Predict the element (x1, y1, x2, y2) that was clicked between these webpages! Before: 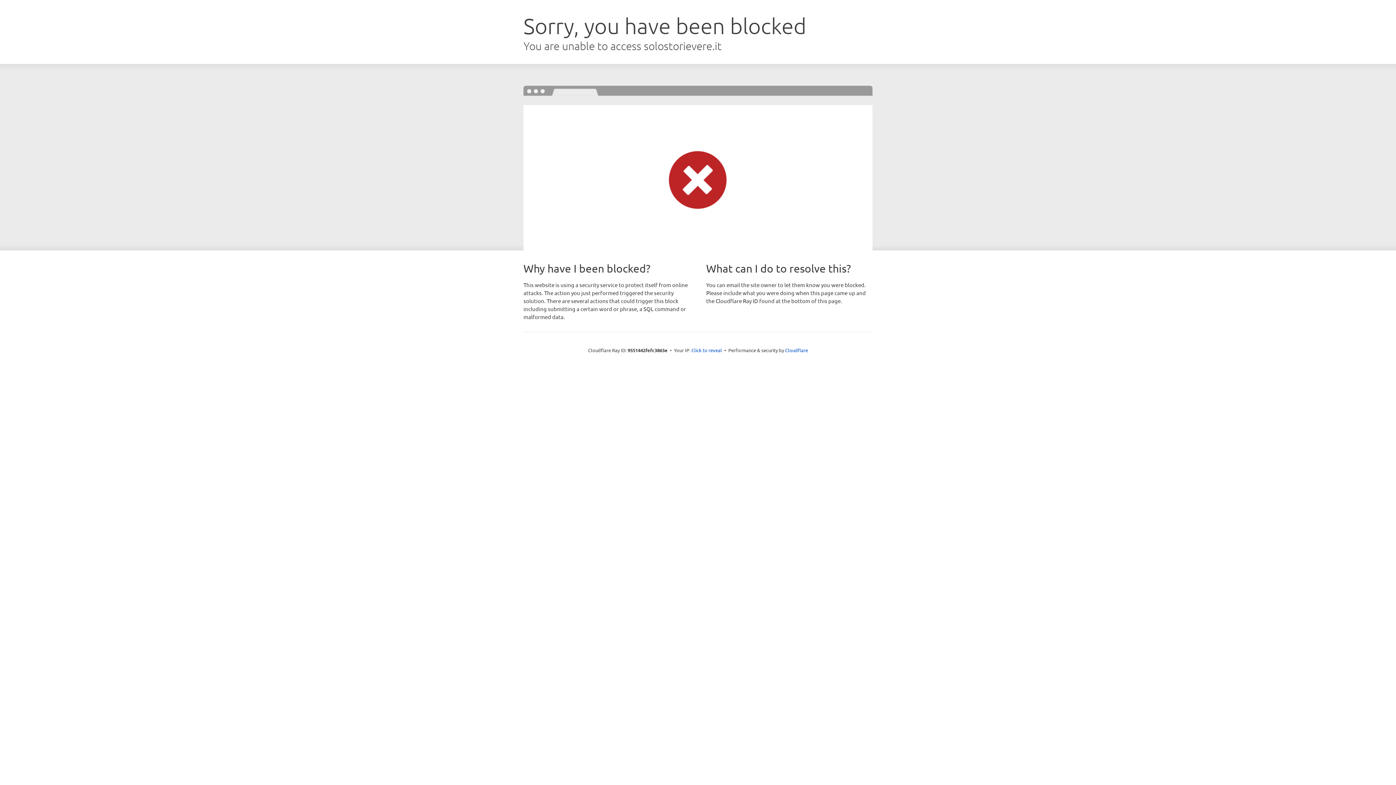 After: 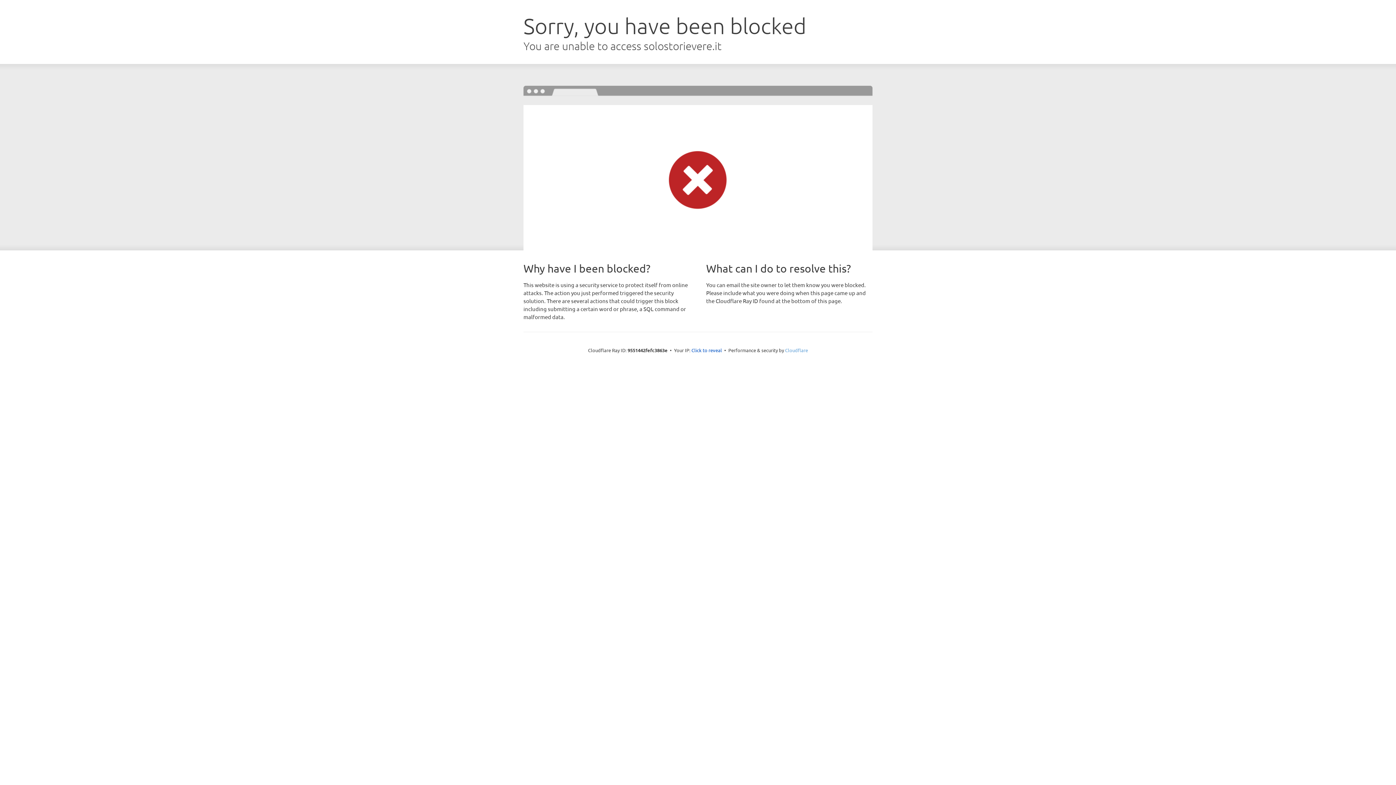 Action: label: Cloudflare bbox: (785, 347, 808, 353)